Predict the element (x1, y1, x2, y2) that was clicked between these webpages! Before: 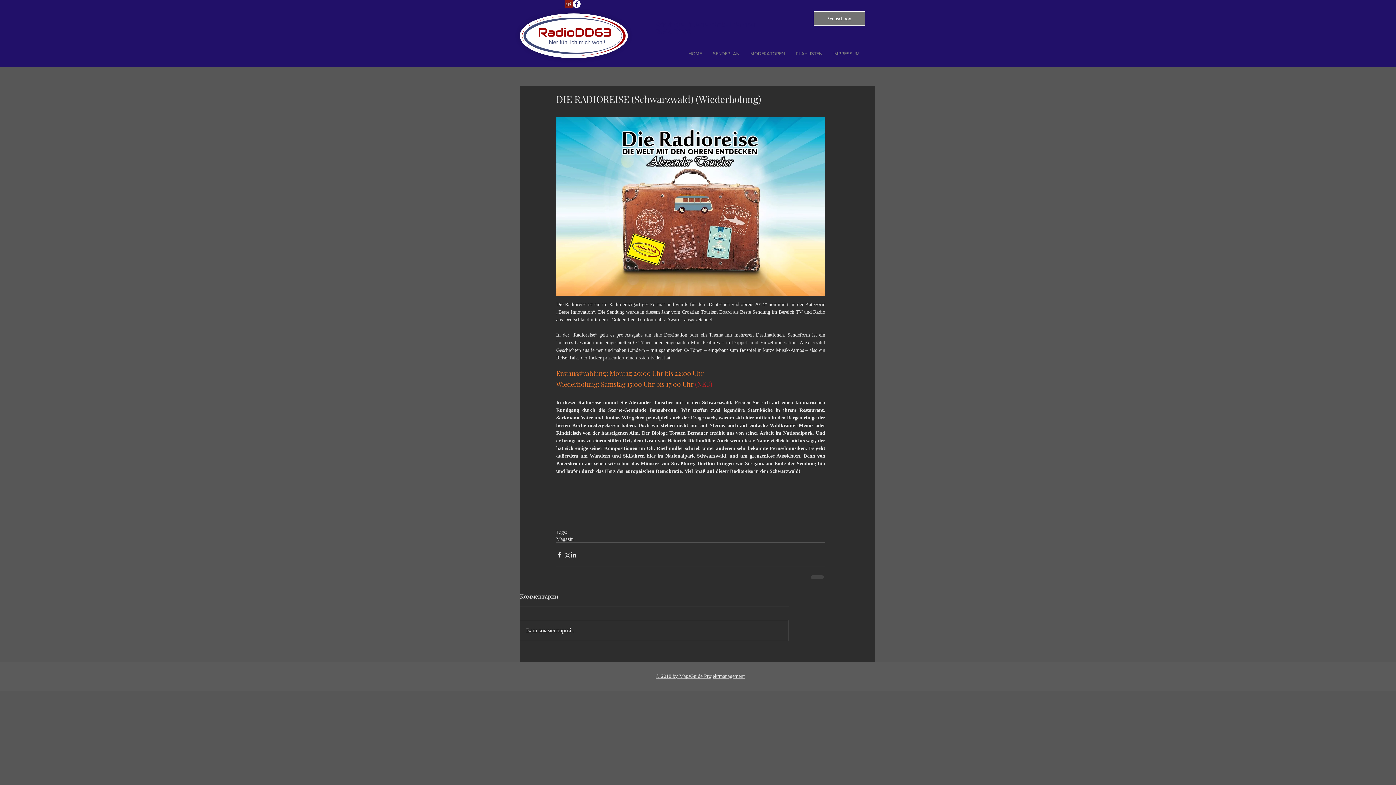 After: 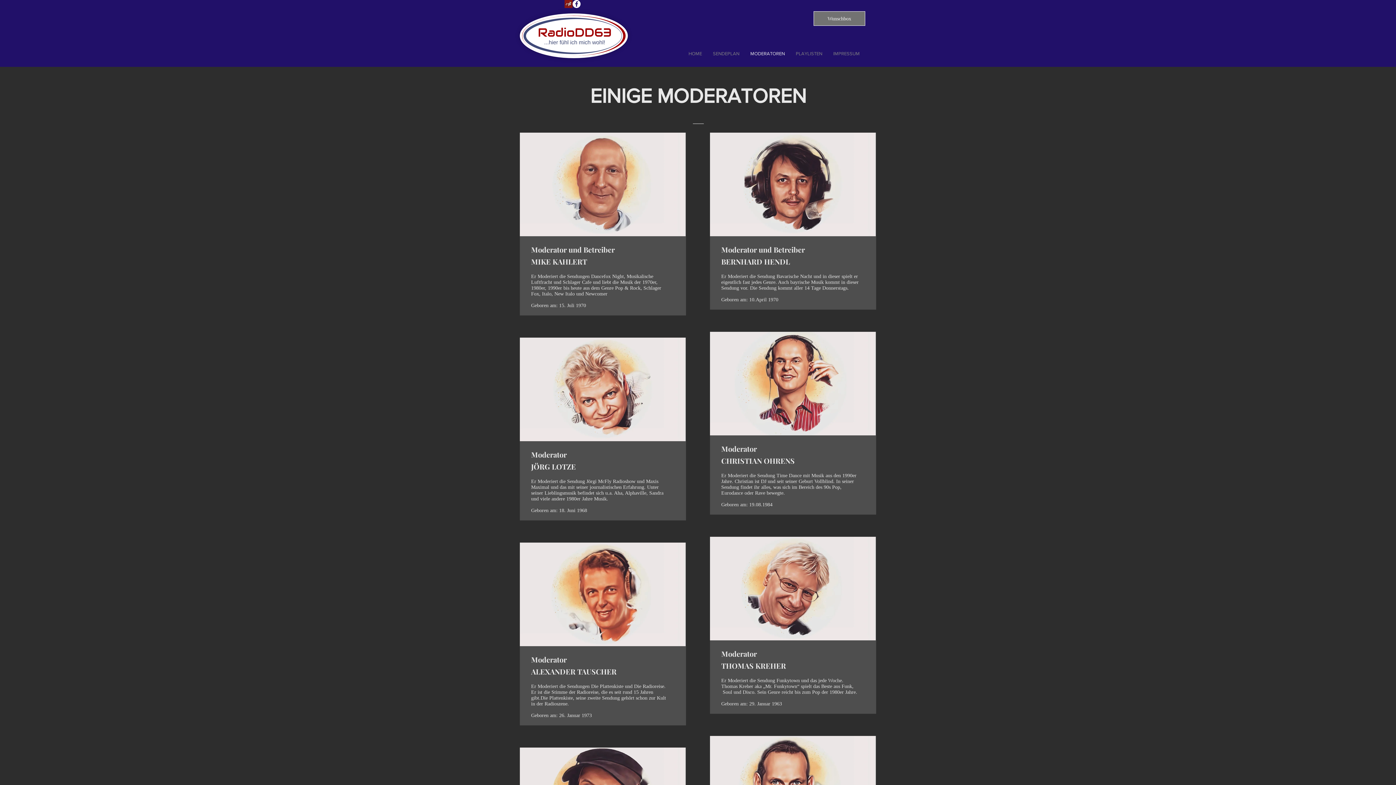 Action: bbox: (745, 44, 790, 62) label: MODERATOREN